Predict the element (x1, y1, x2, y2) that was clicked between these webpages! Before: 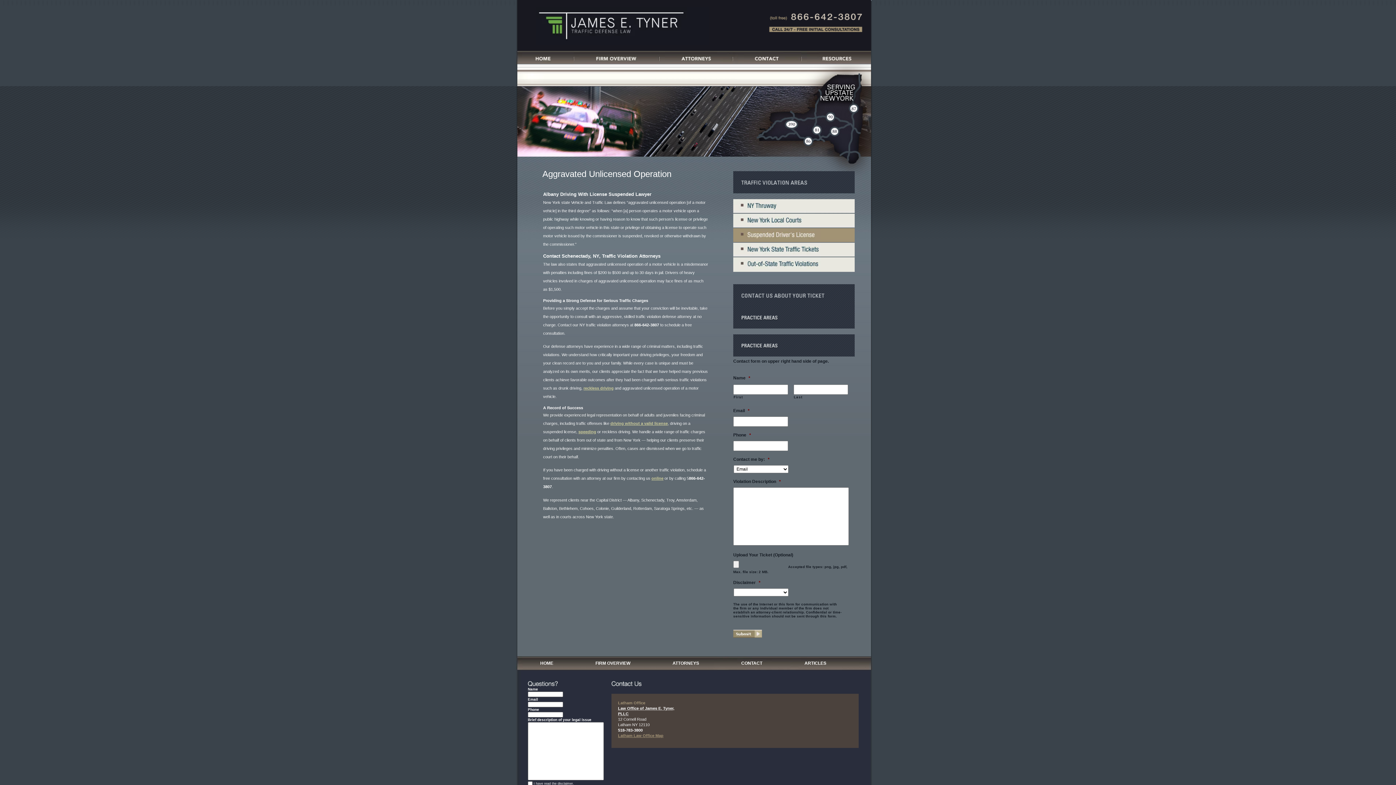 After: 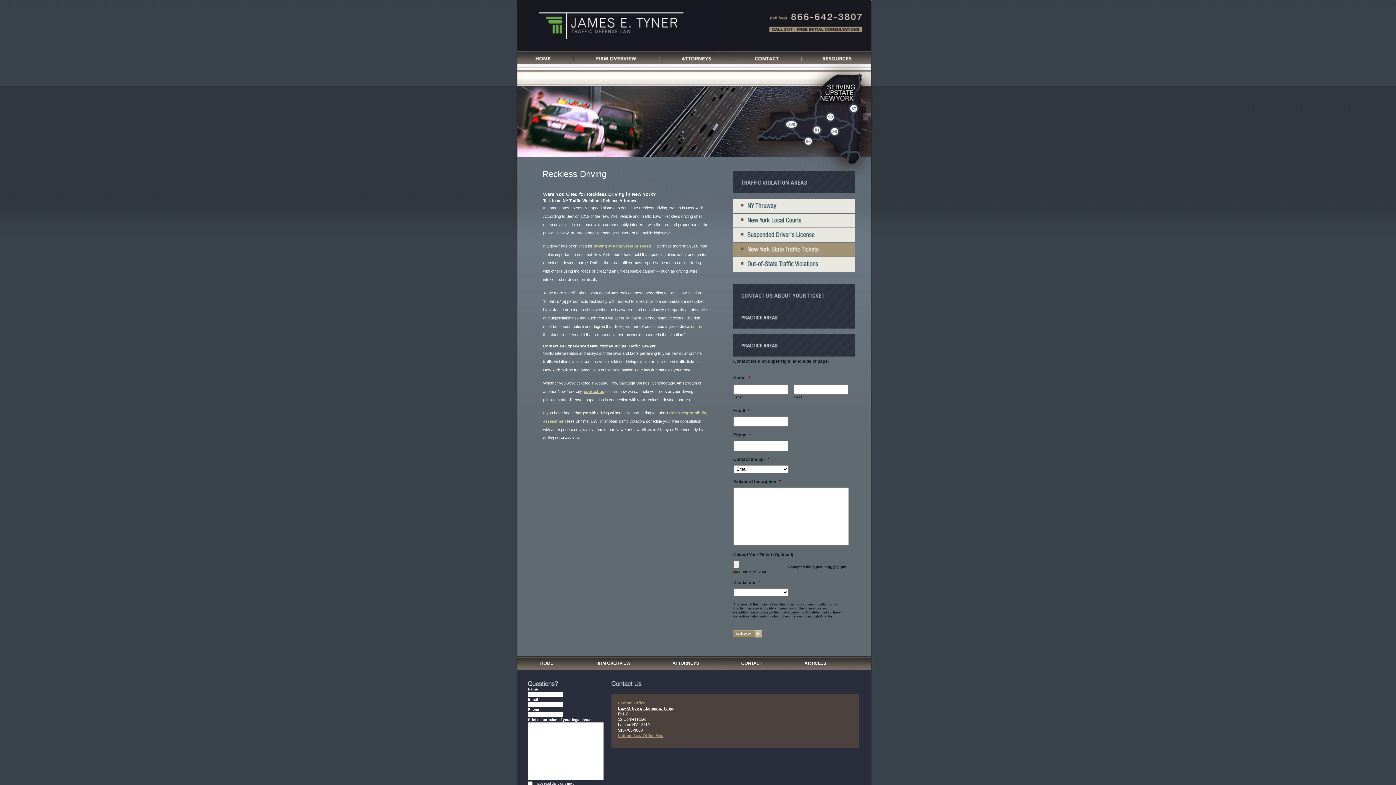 Action: label: reckless driving bbox: (583, 386, 613, 390)